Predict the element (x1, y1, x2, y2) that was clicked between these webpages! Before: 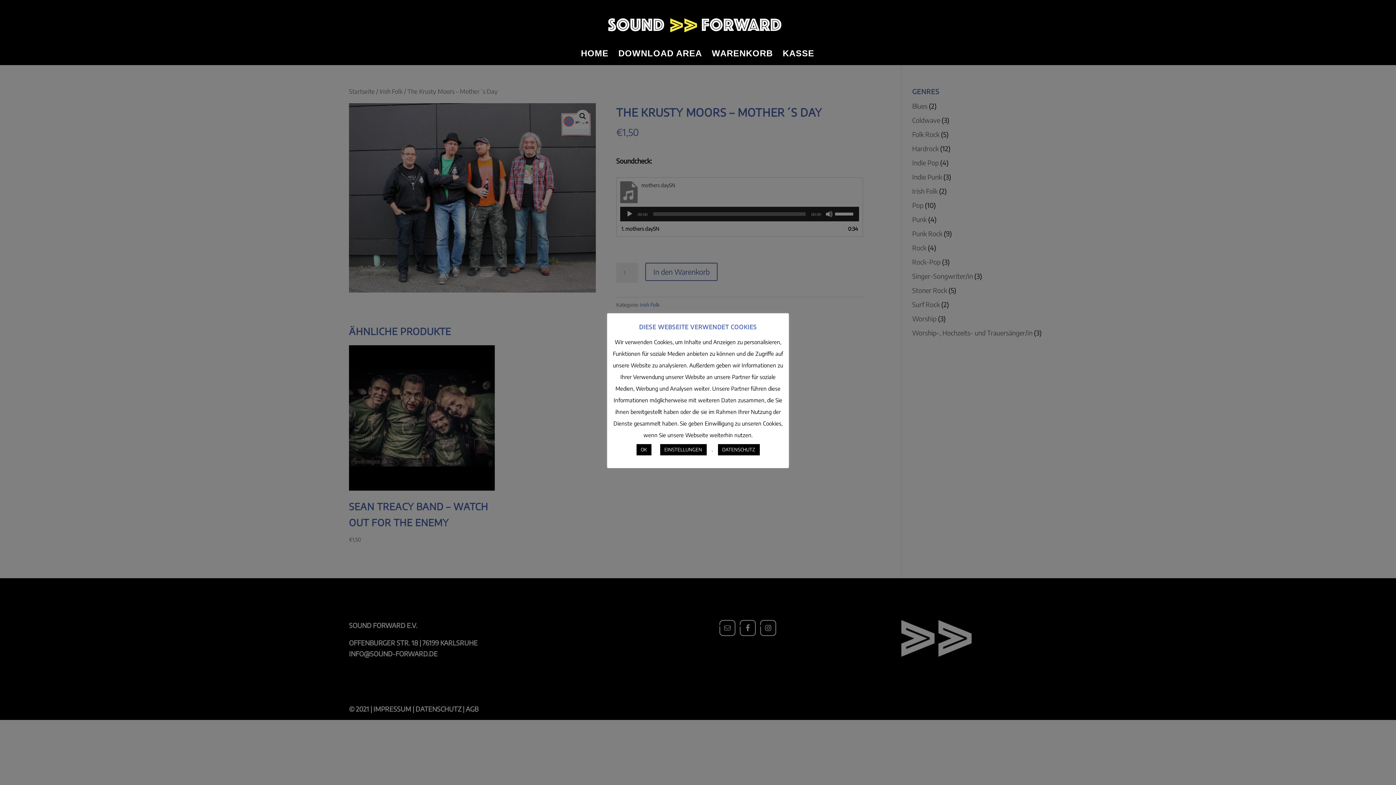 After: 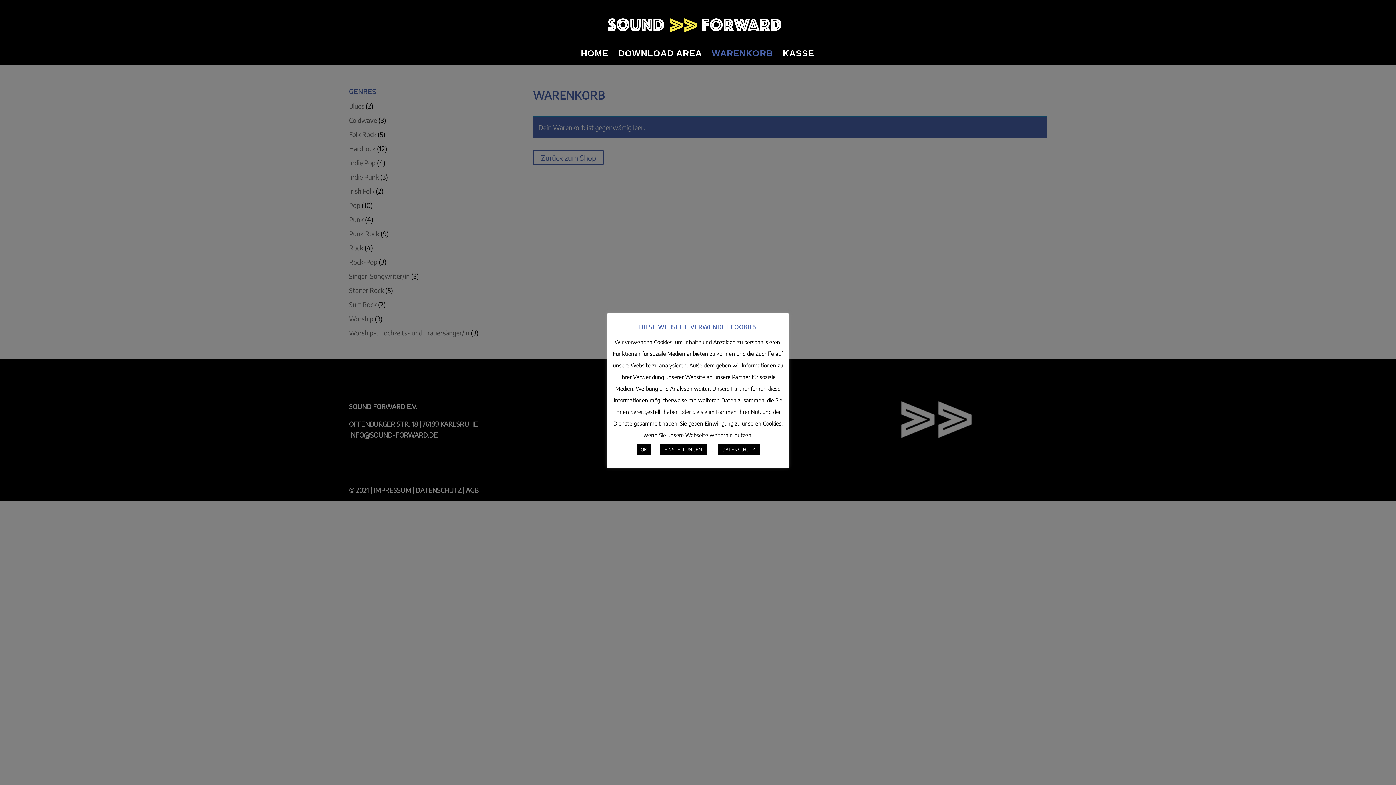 Action: bbox: (782, 50, 814, 65) label: KASSE